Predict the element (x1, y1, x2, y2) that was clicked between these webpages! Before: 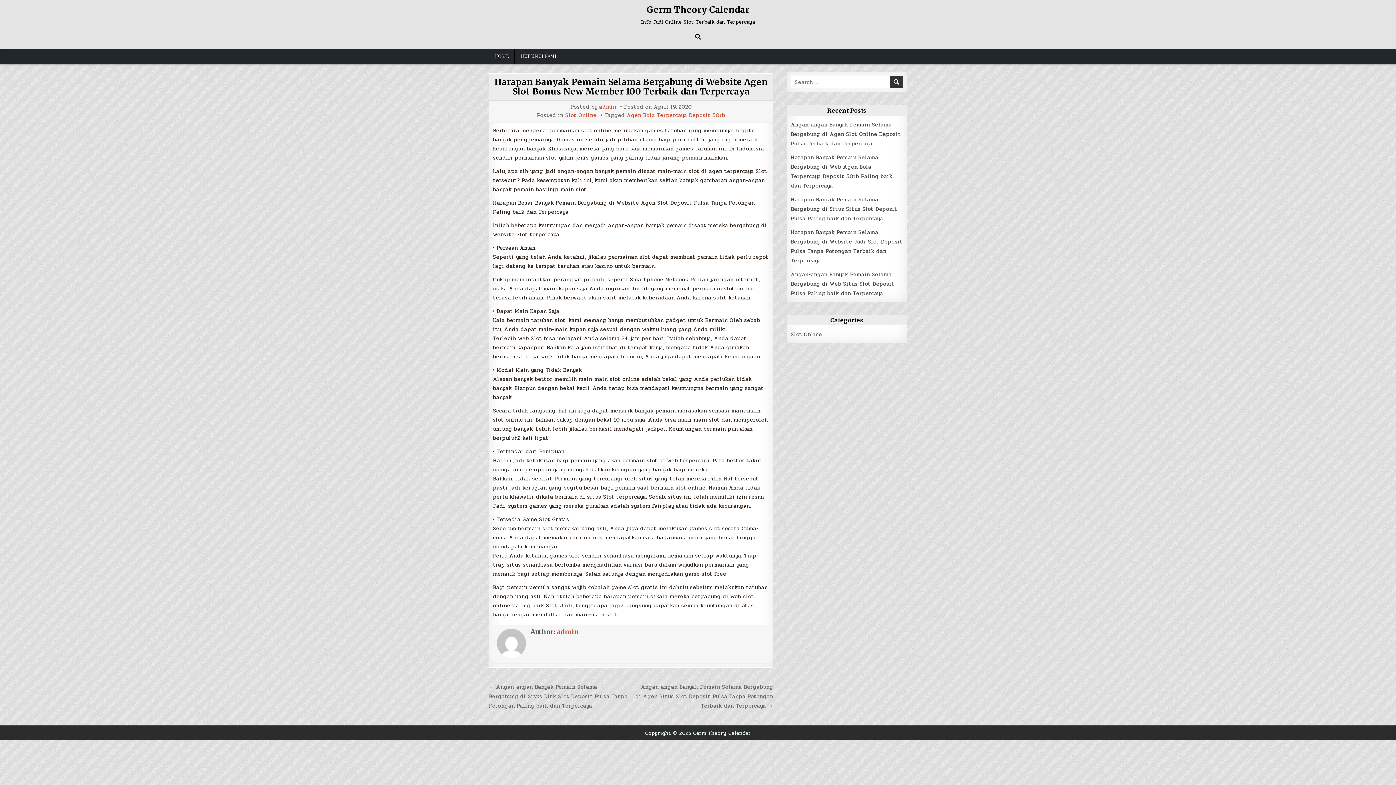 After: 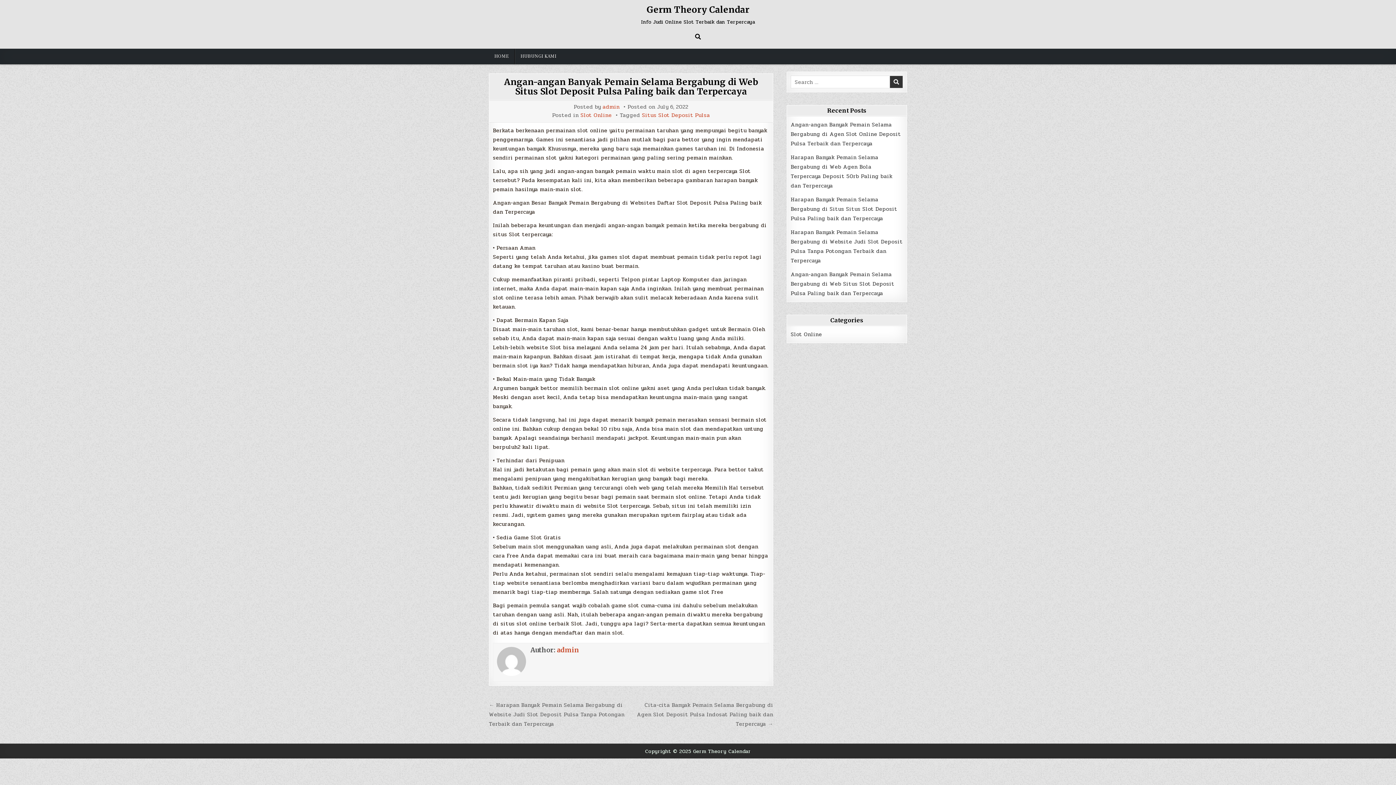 Action: bbox: (791, 270, 894, 297) label: Angan-angan Banyak Pemain Selama Bergabung di Web Situs Slot Deposit Pulsa Paling baik dan Terpercaya